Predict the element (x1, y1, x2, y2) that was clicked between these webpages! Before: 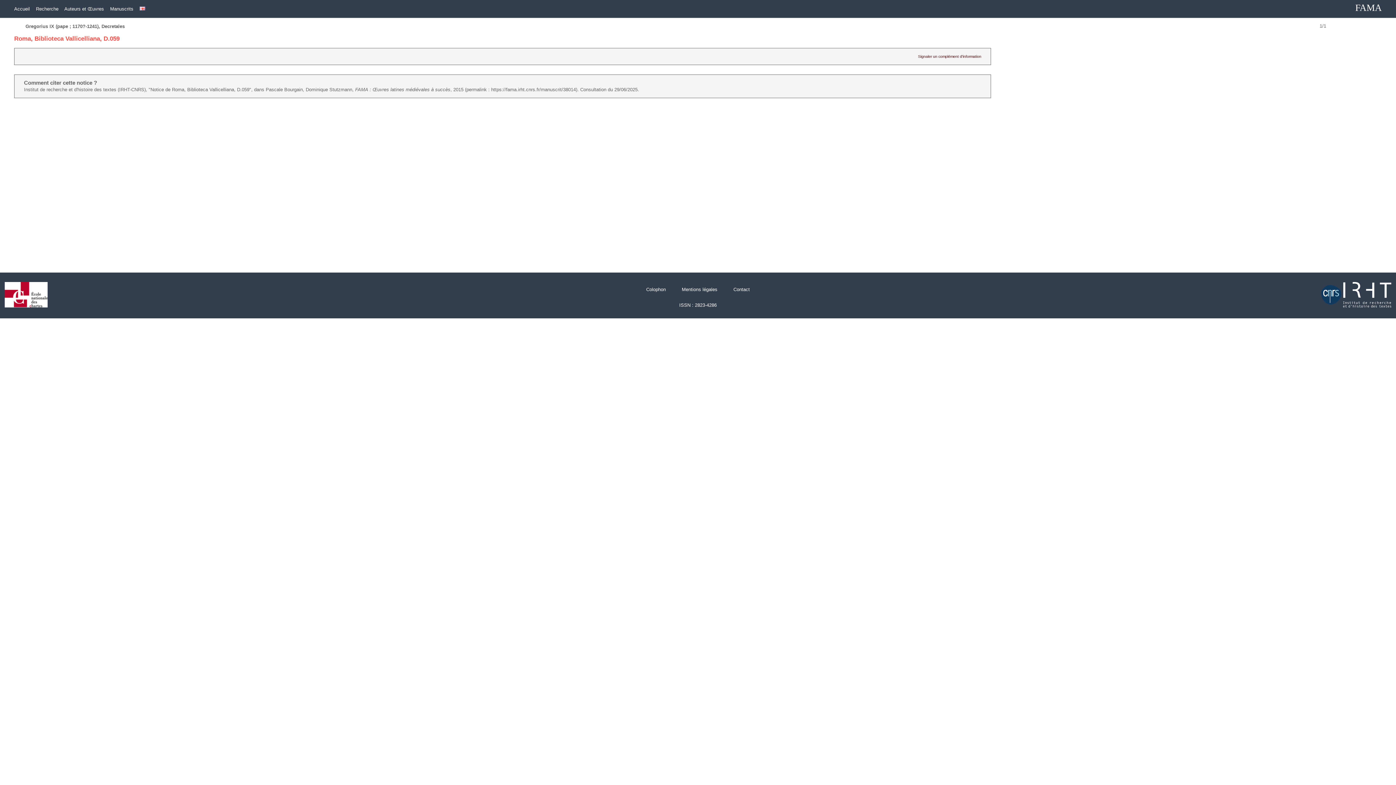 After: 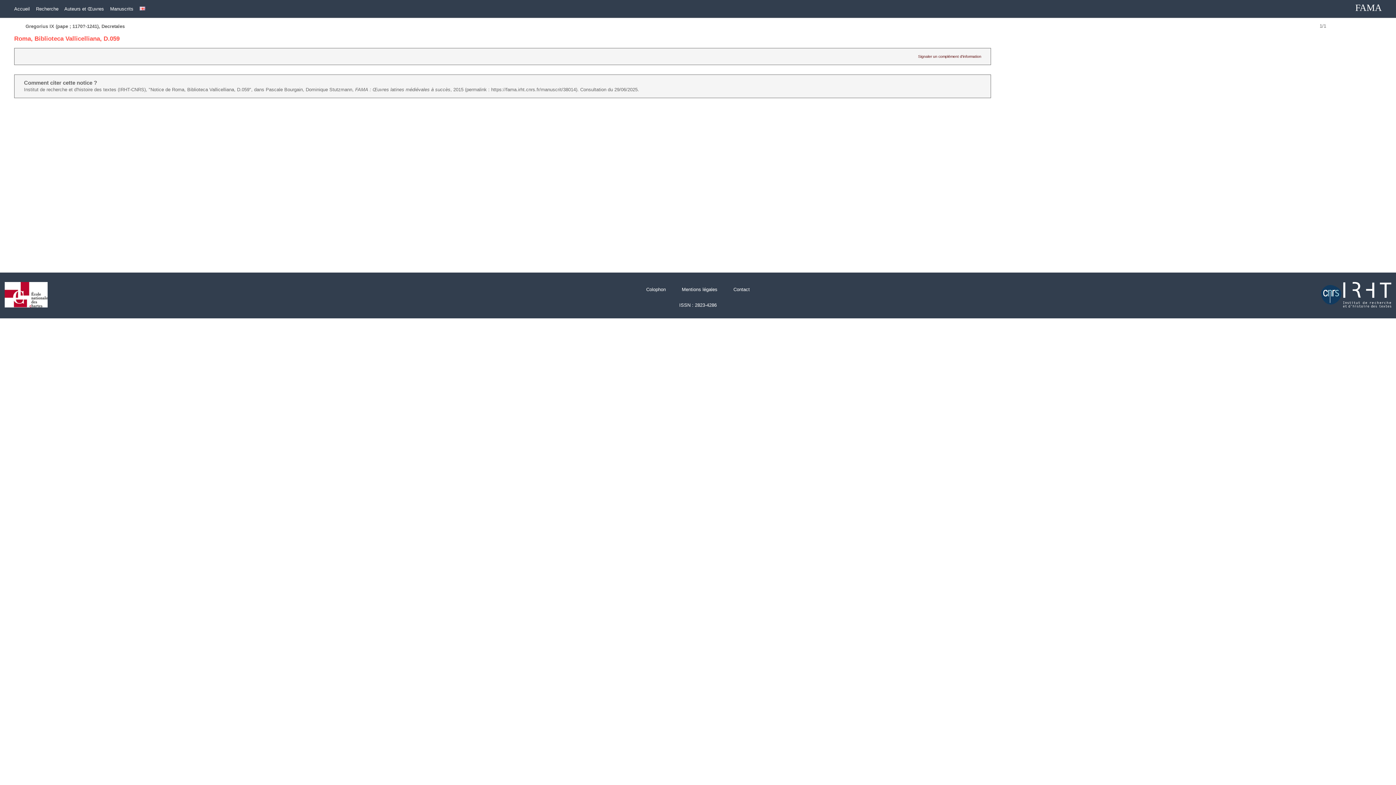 Action: bbox: (0, 308, 52, 313)